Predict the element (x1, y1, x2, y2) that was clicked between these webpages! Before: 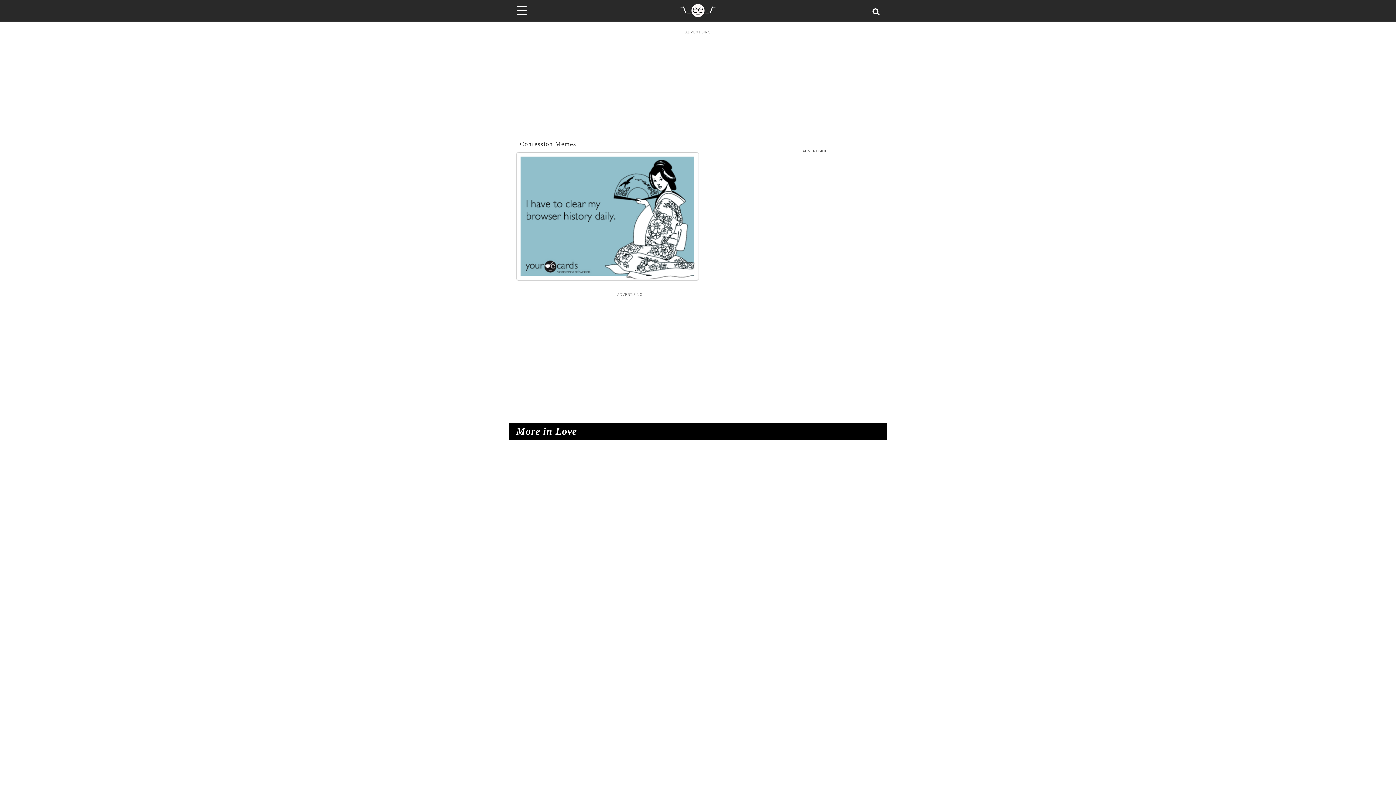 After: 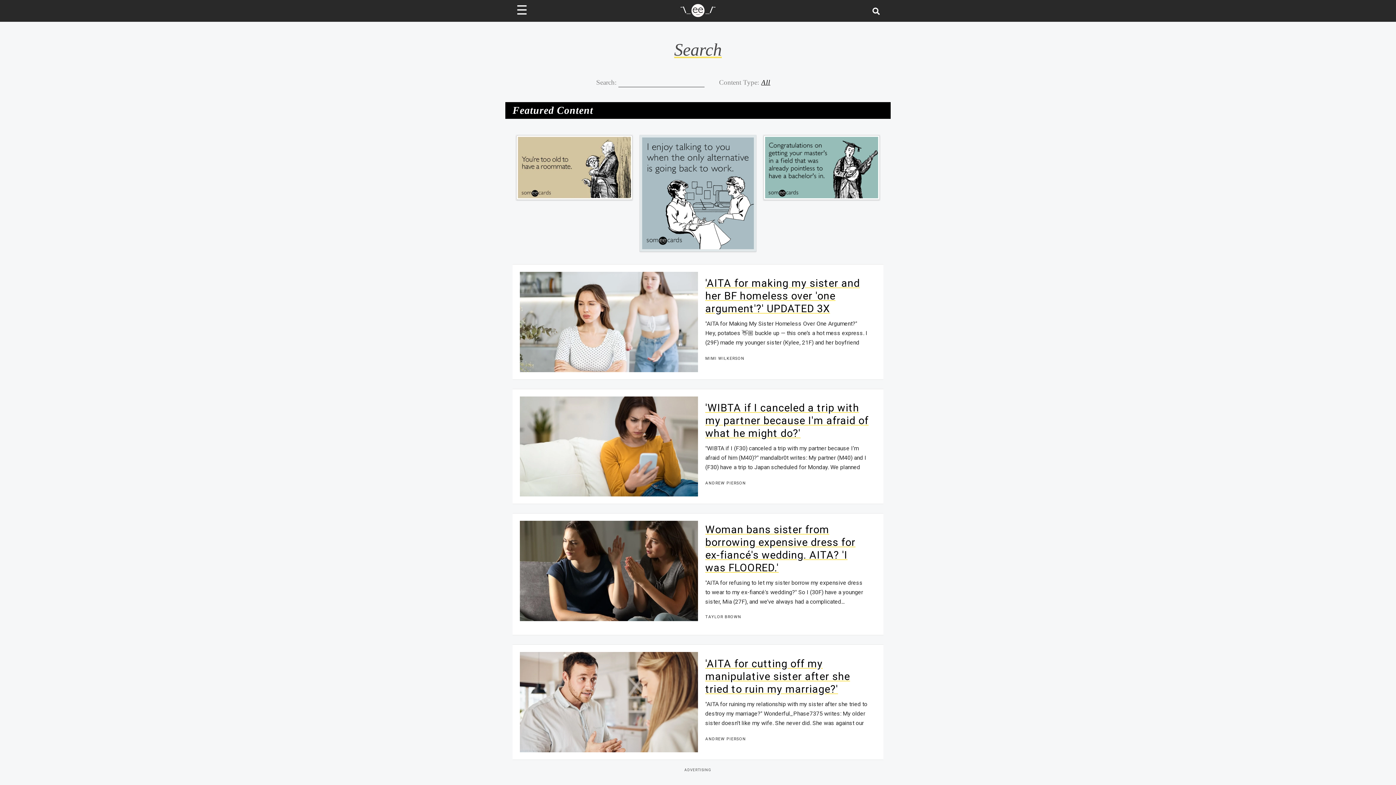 Action: bbox: (872, 6, 883, 14) label: Search for post or card